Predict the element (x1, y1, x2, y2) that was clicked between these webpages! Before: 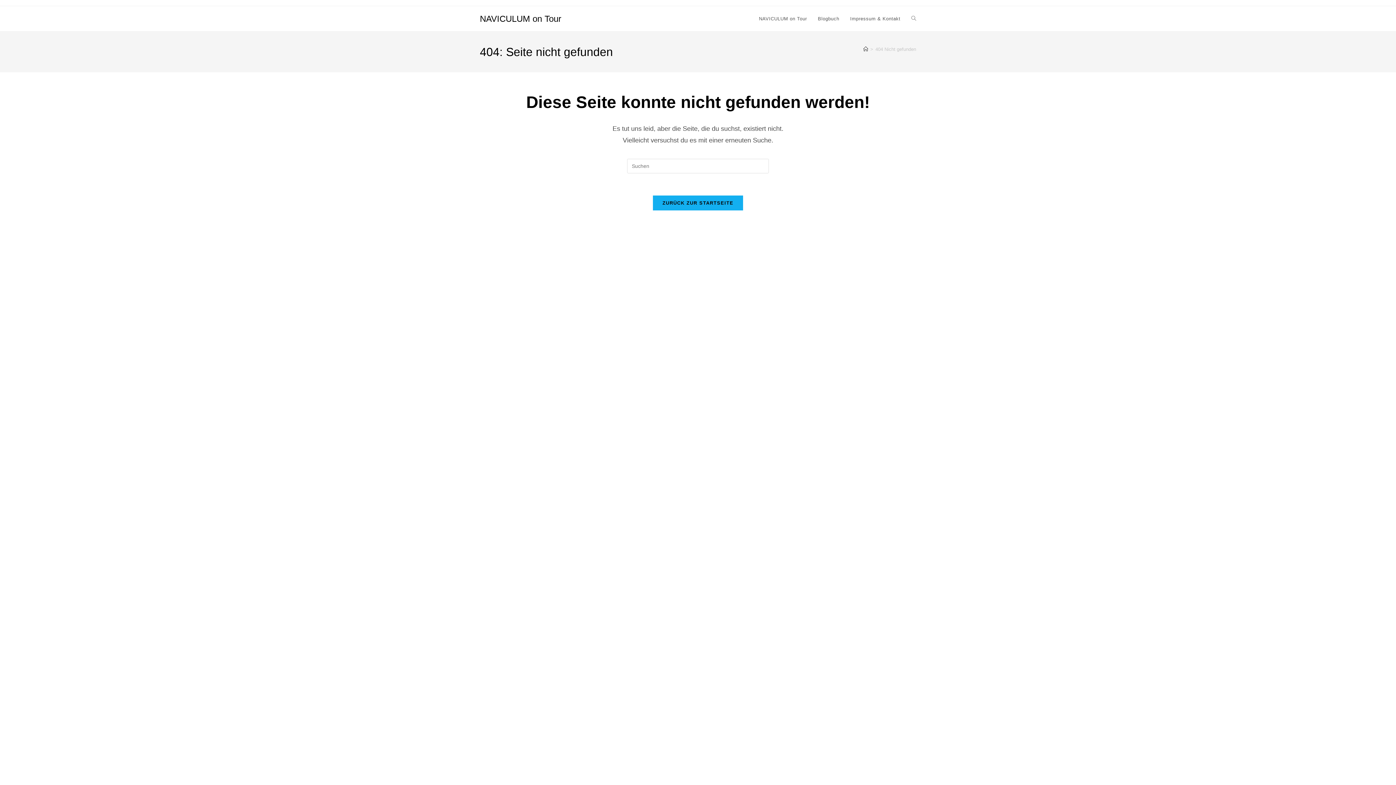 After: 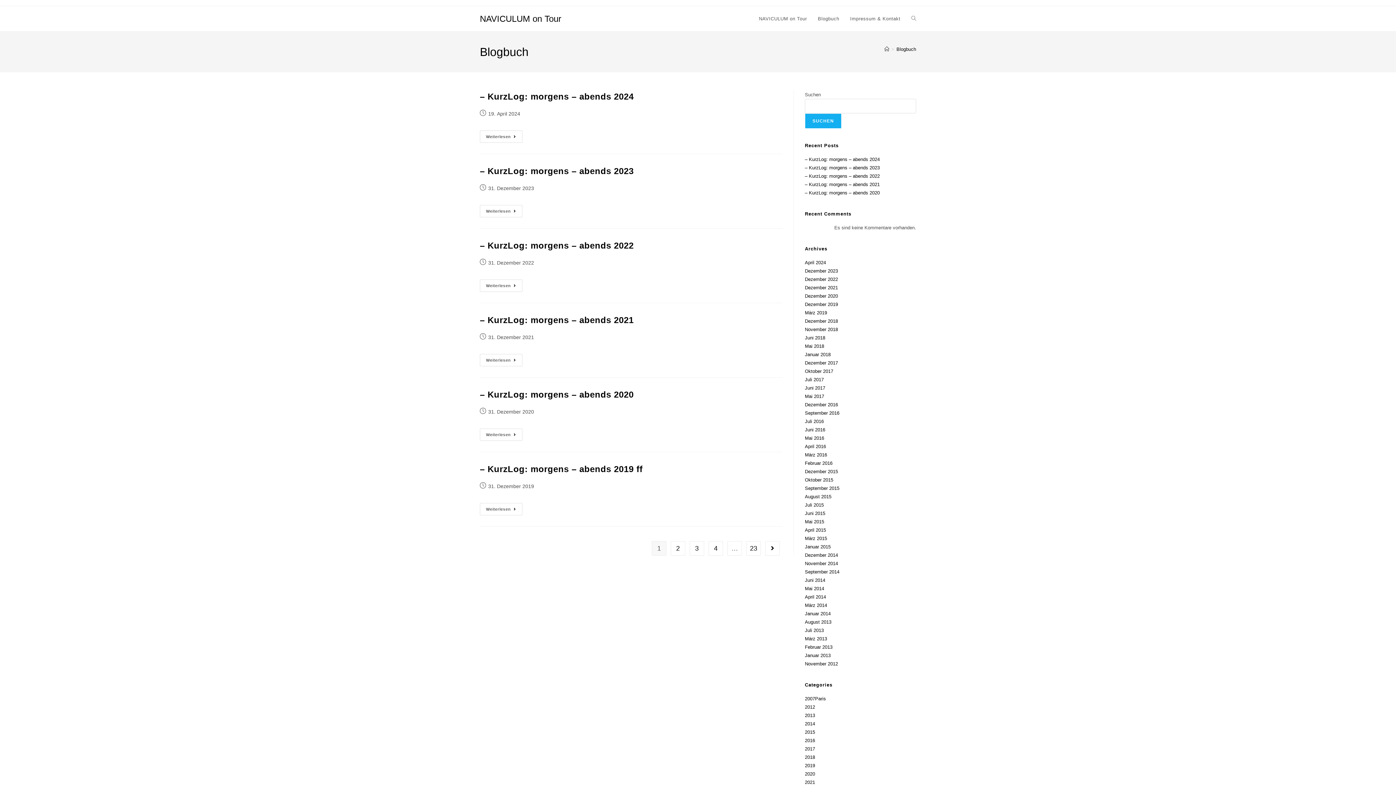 Action: label: Startseite bbox: (863, 46, 868, 52)